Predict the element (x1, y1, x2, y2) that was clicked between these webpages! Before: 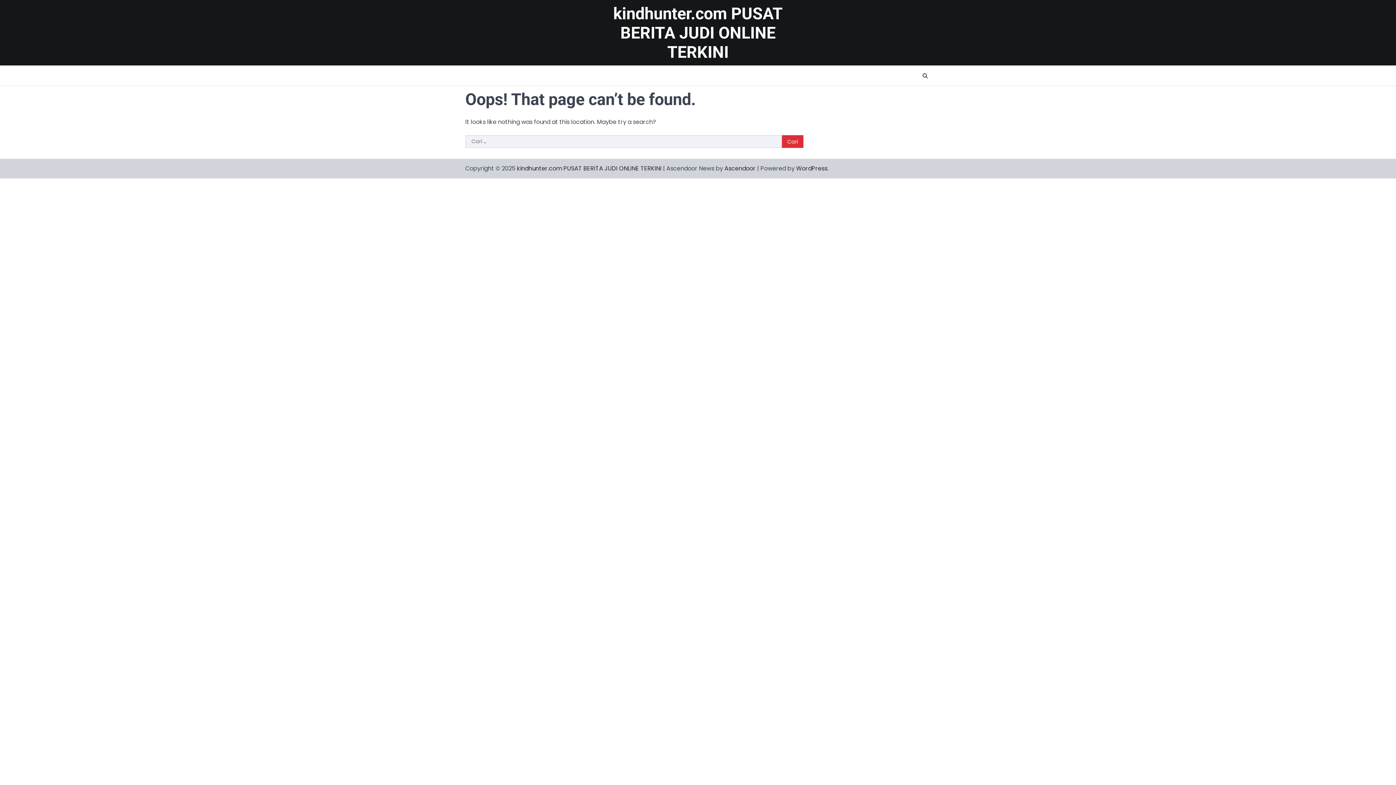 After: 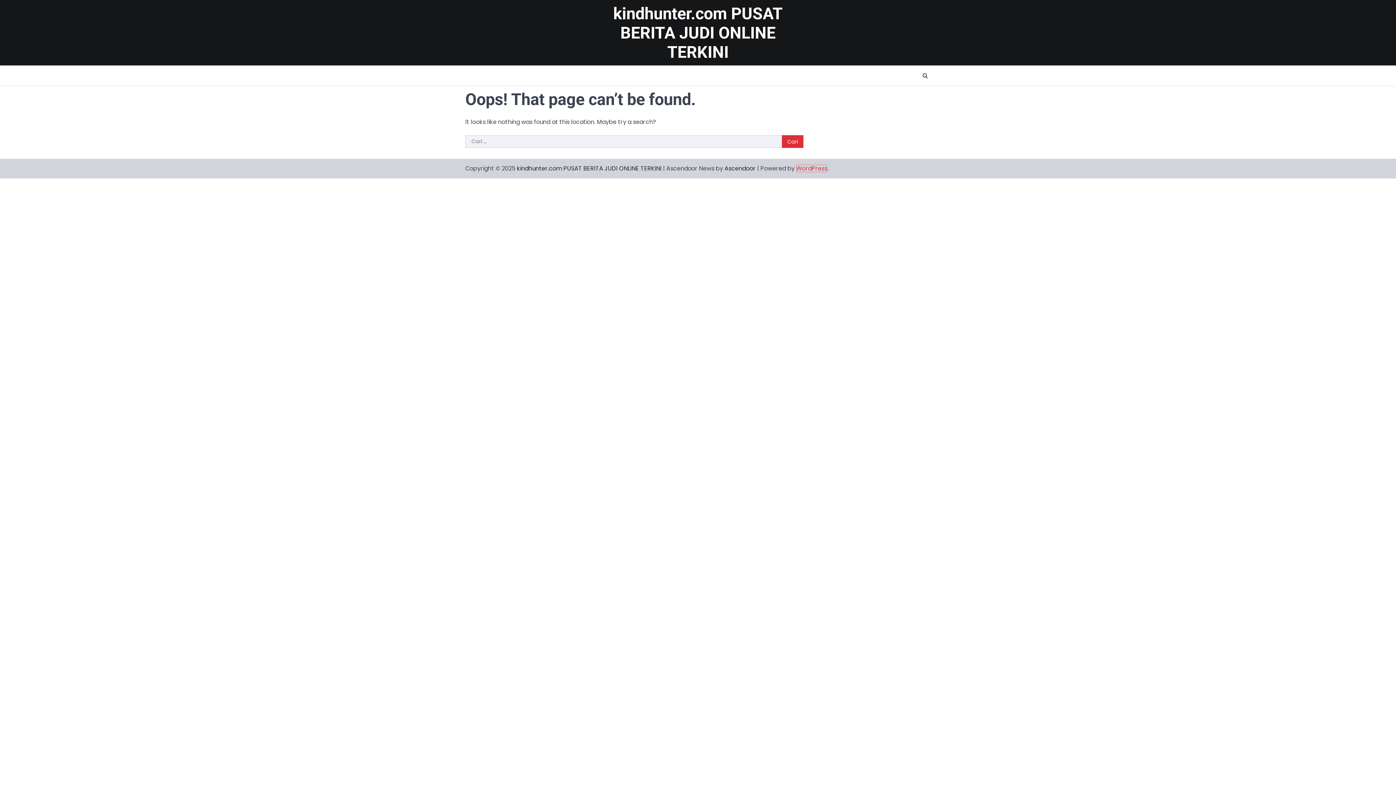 Action: bbox: (796, 164, 827, 172) label: WordPress